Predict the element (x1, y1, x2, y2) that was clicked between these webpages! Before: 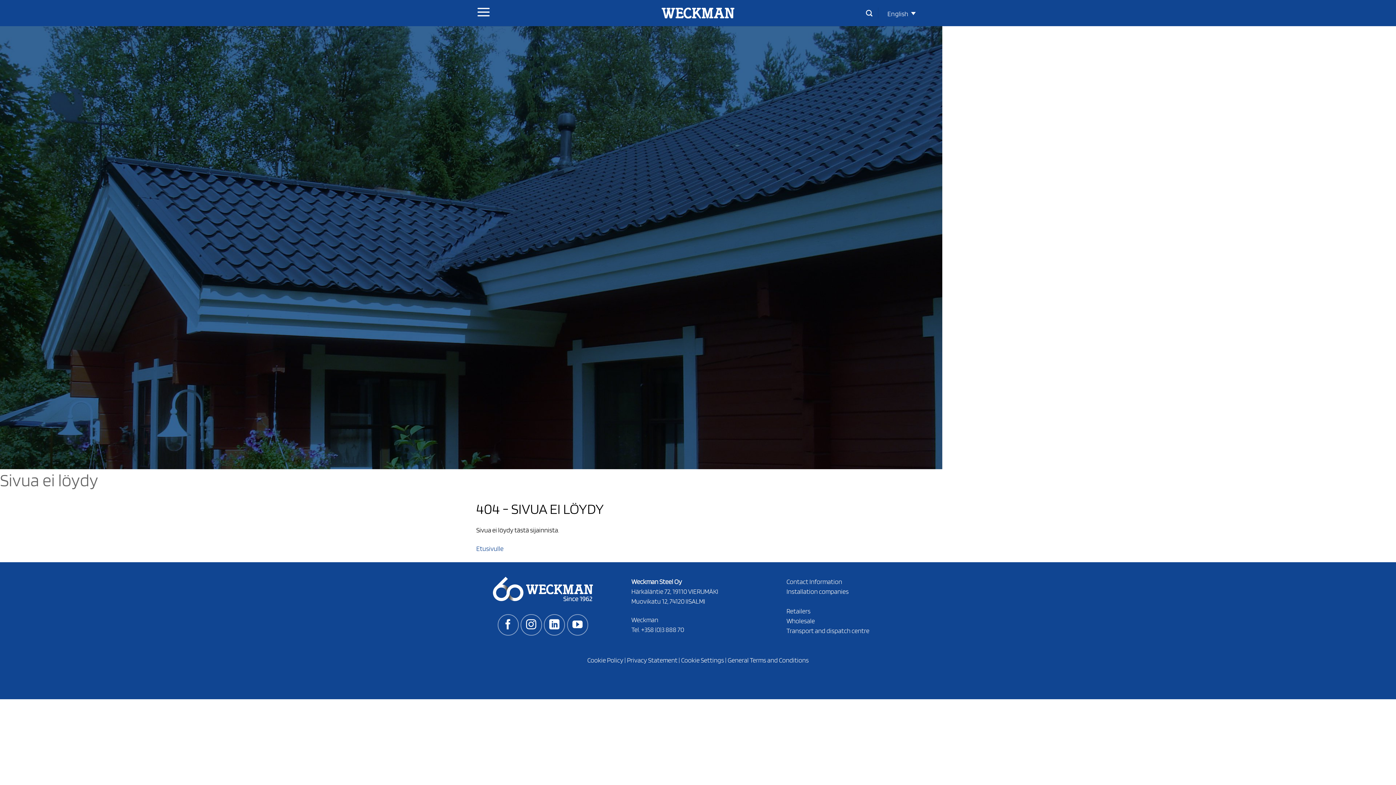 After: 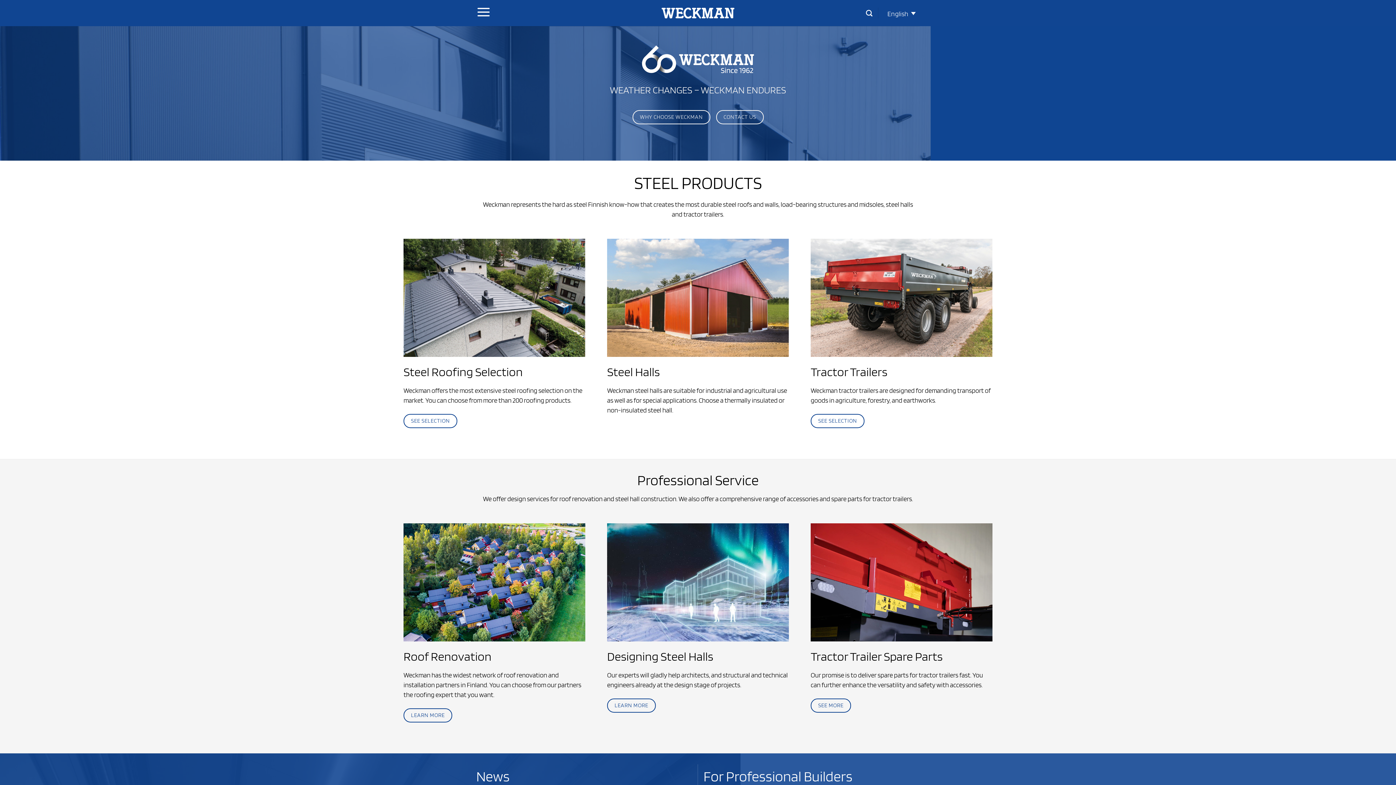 Action: bbox: (661, 3, 734, 22)